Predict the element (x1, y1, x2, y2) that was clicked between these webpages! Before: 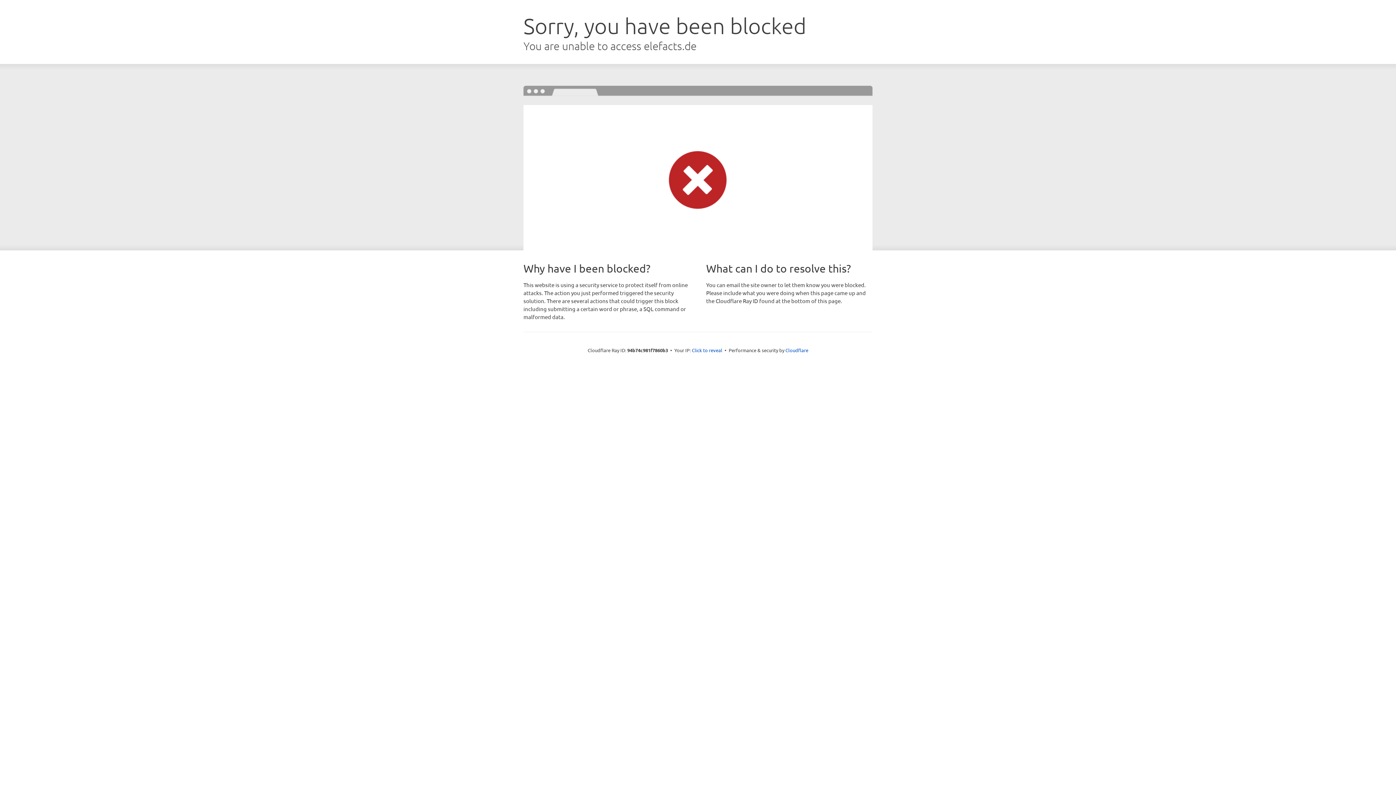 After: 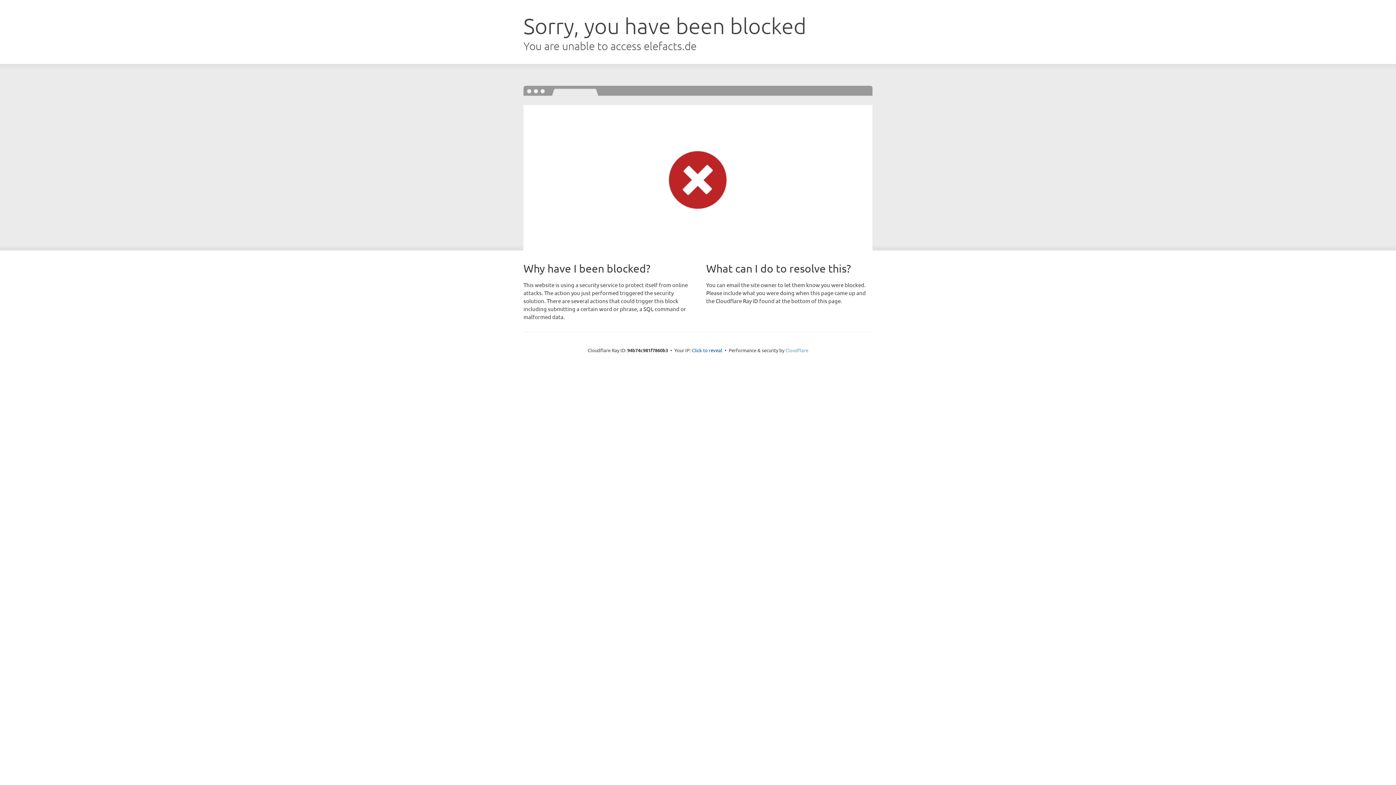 Action: bbox: (785, 347, 808, 353) label: Cloudflare